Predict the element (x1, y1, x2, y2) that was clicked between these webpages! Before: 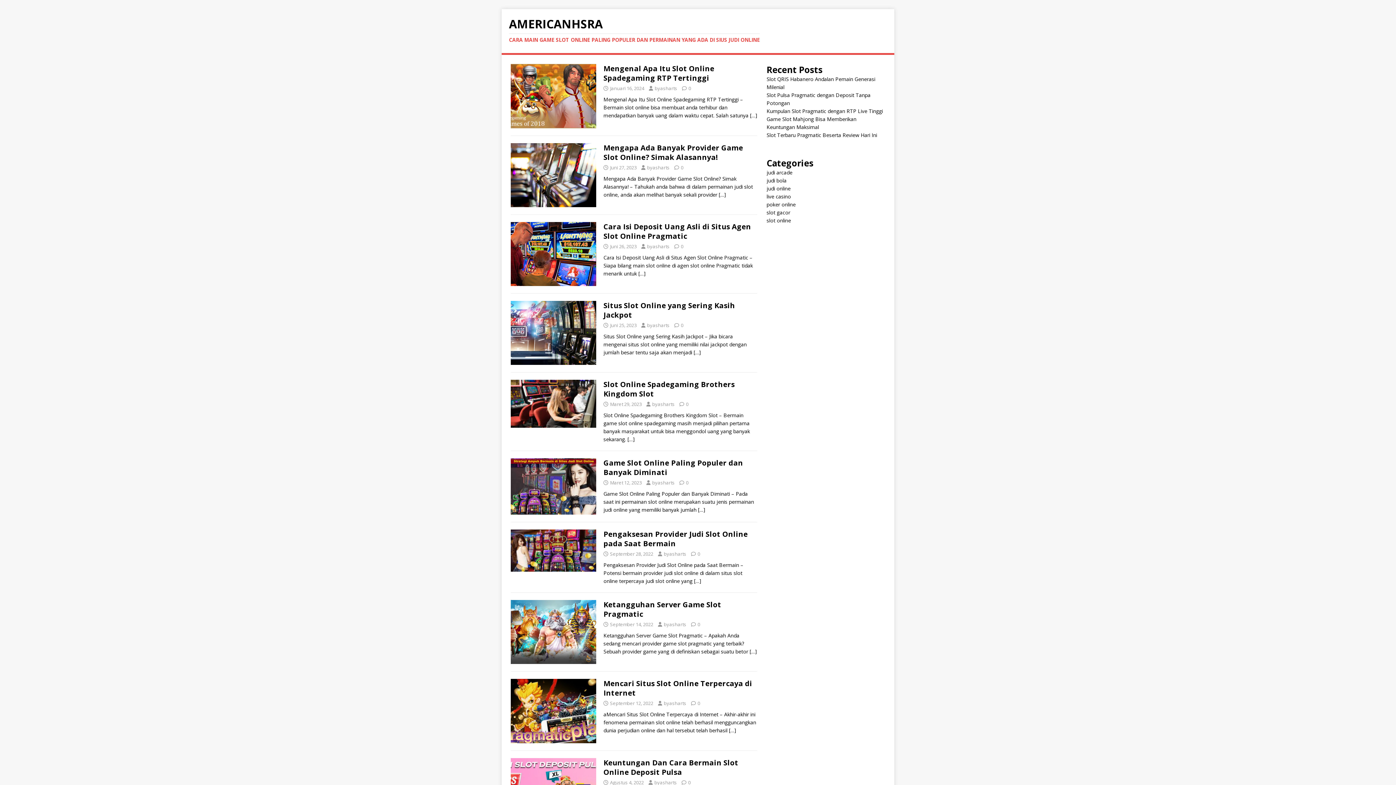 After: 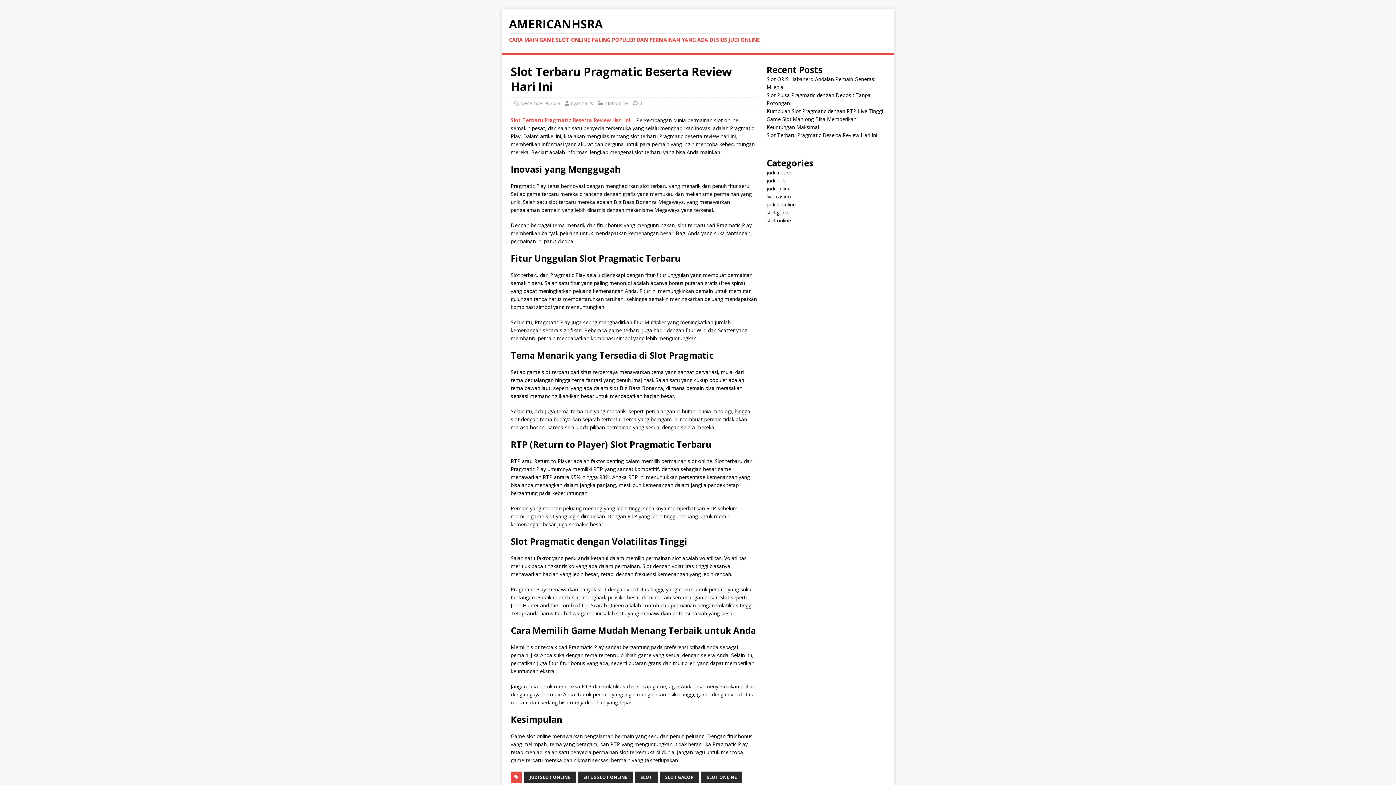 Action: label: Slot Terbaru Pragmatic Beserta Review Hari Ini bbox: (766, 131, 877, 138)